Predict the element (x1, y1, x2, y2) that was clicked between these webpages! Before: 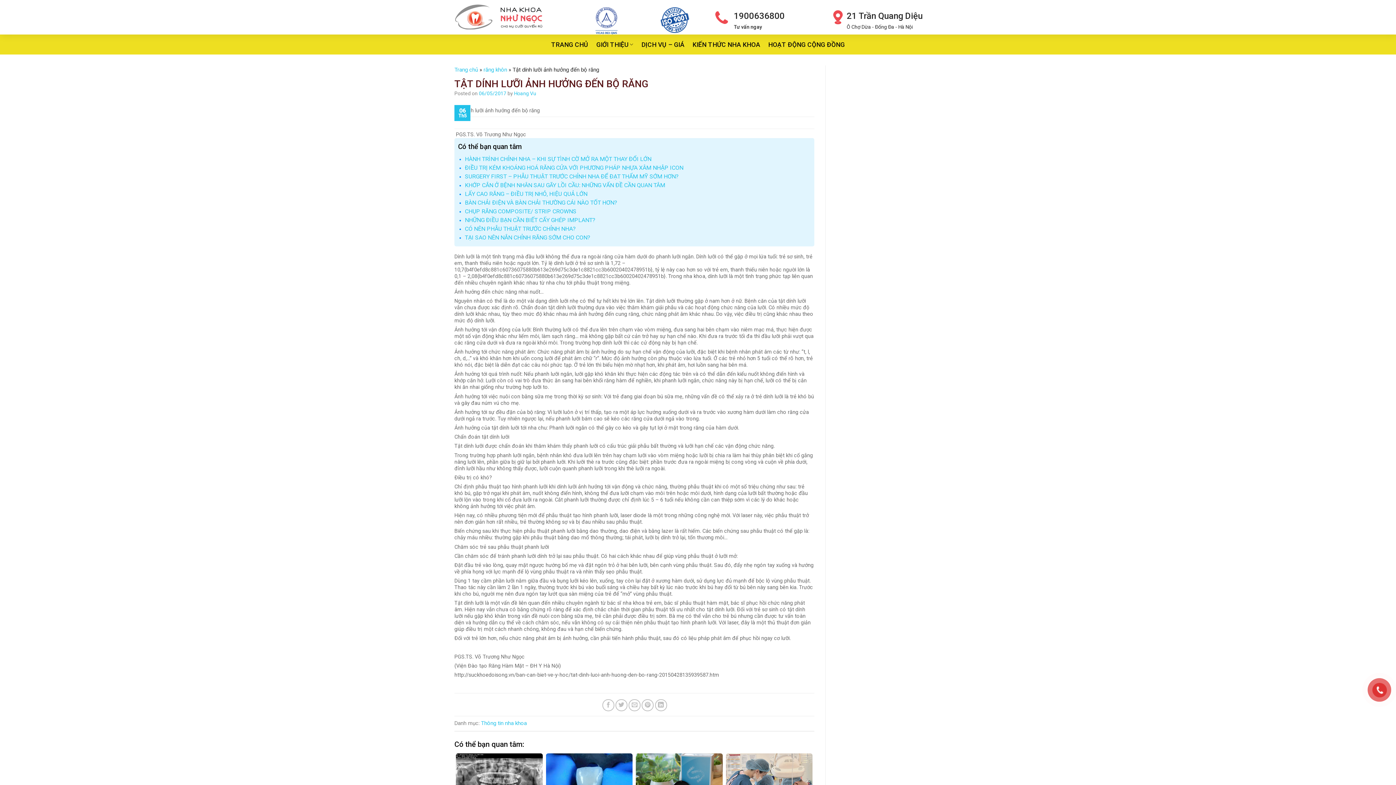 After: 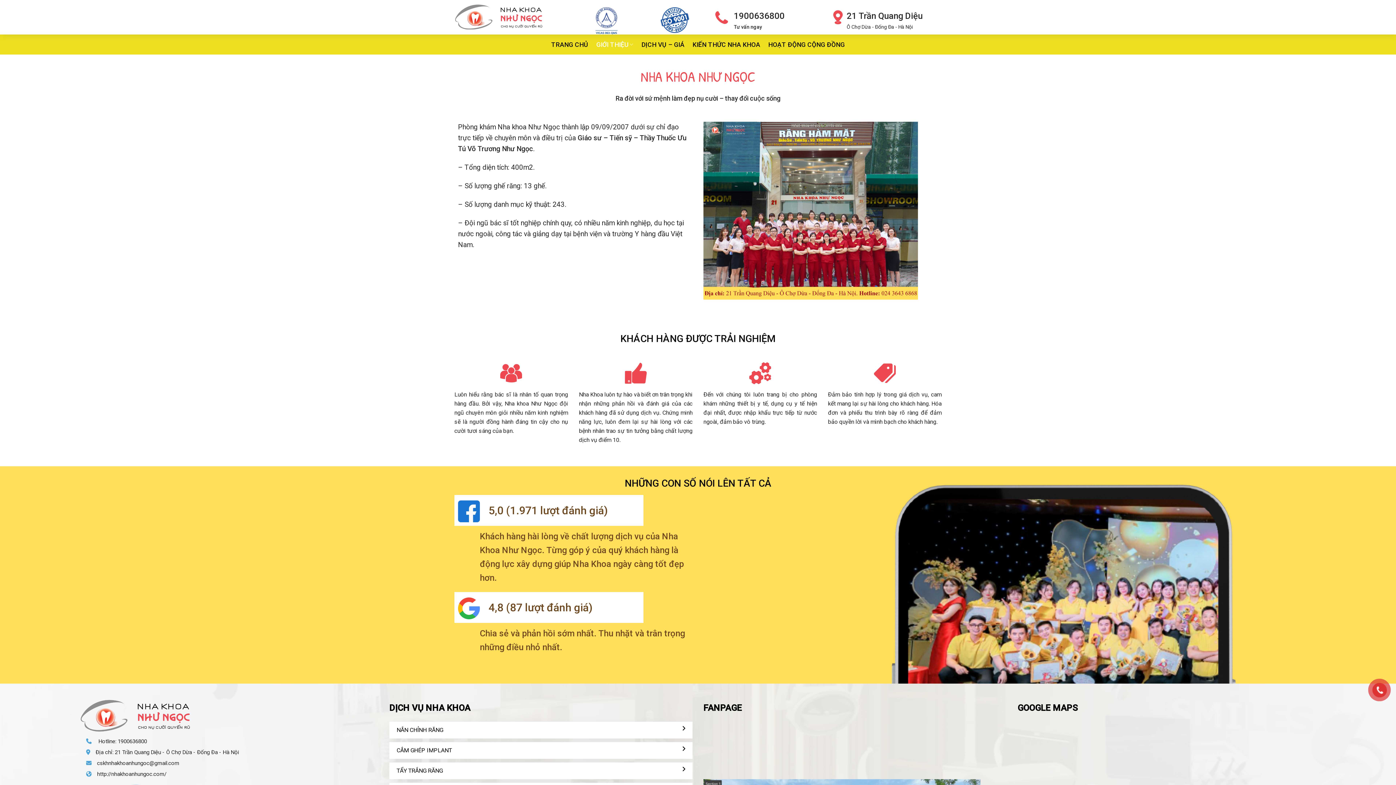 Action: label: GIỚI THIỆU bbox: (596, 37, 633, 51)